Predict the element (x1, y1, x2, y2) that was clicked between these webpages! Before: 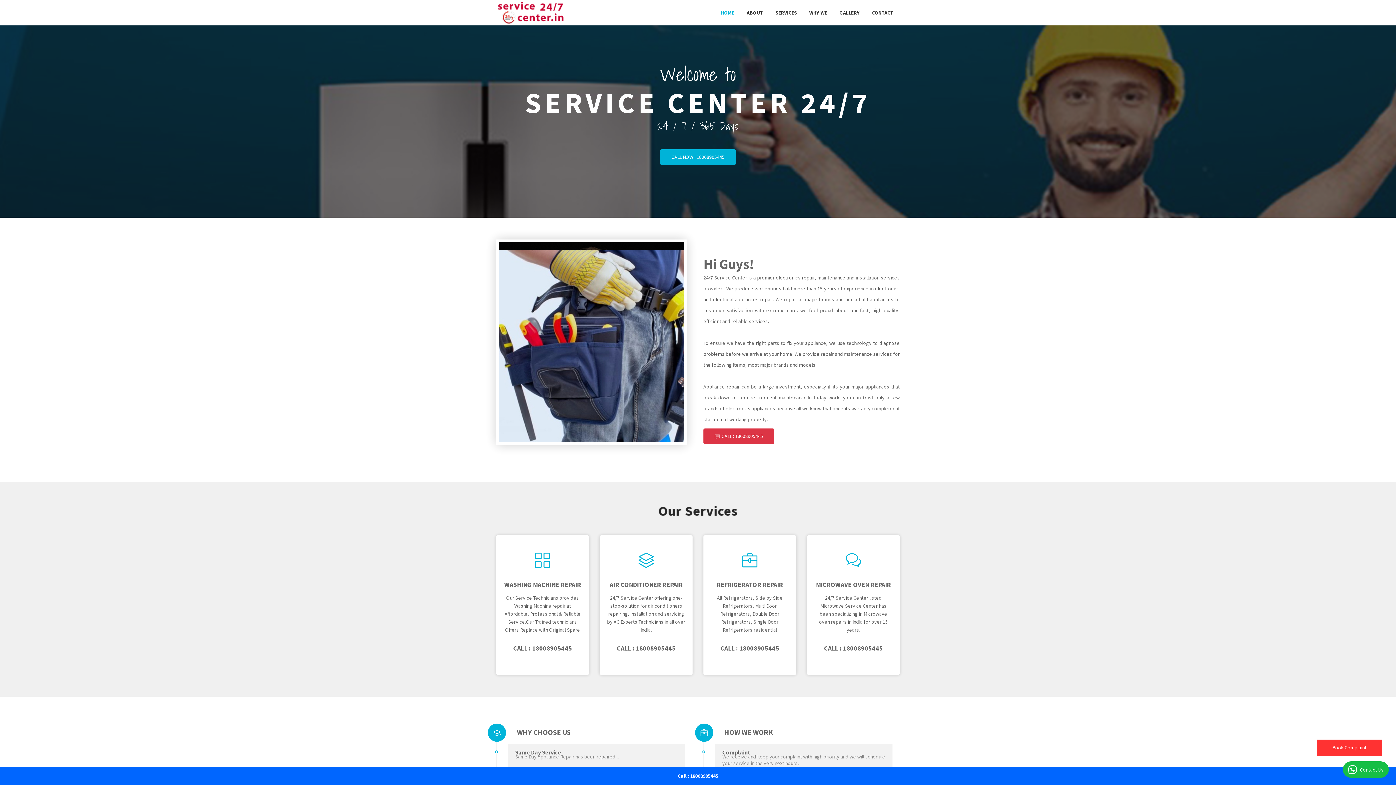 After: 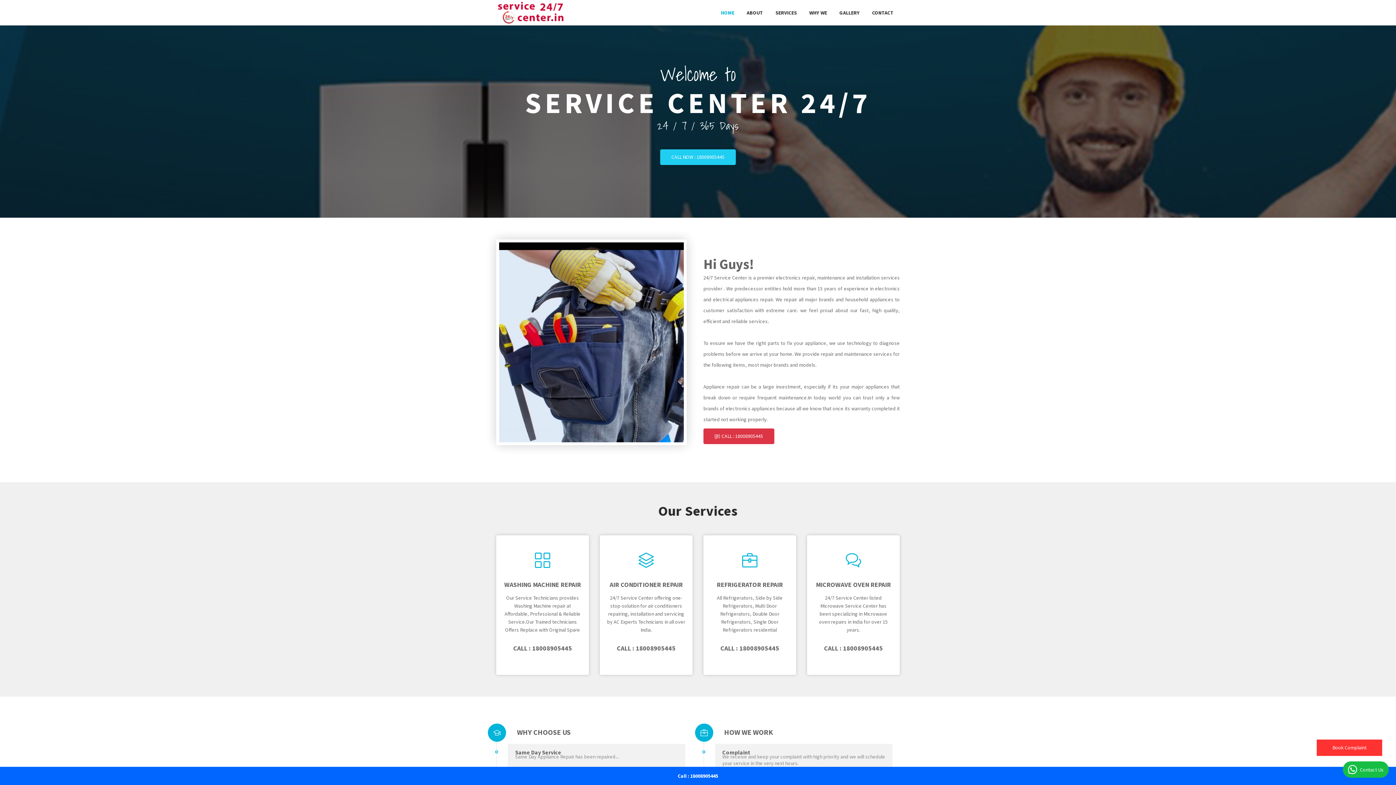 Action: label: CALL NOW : 18008905445 bbox: (660, 149, 736, 165)